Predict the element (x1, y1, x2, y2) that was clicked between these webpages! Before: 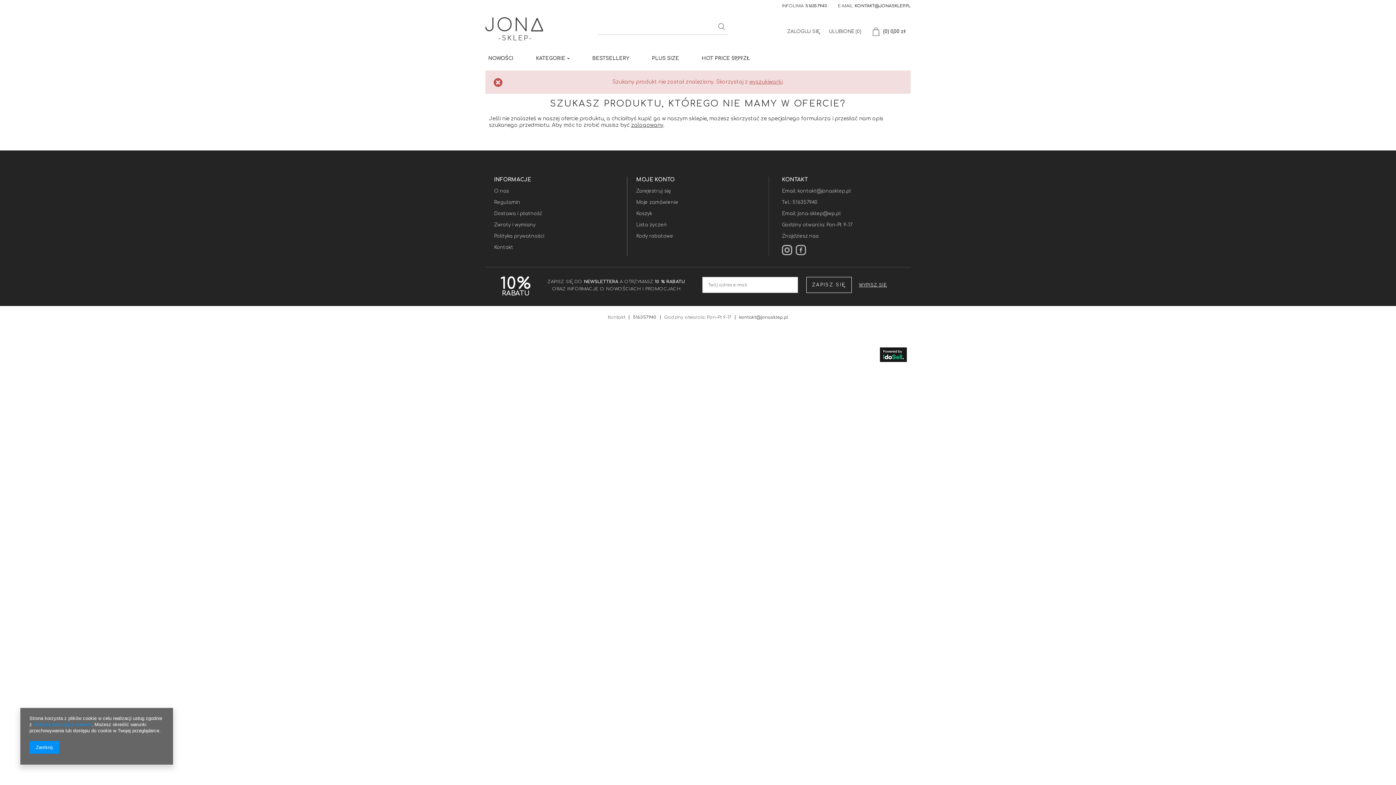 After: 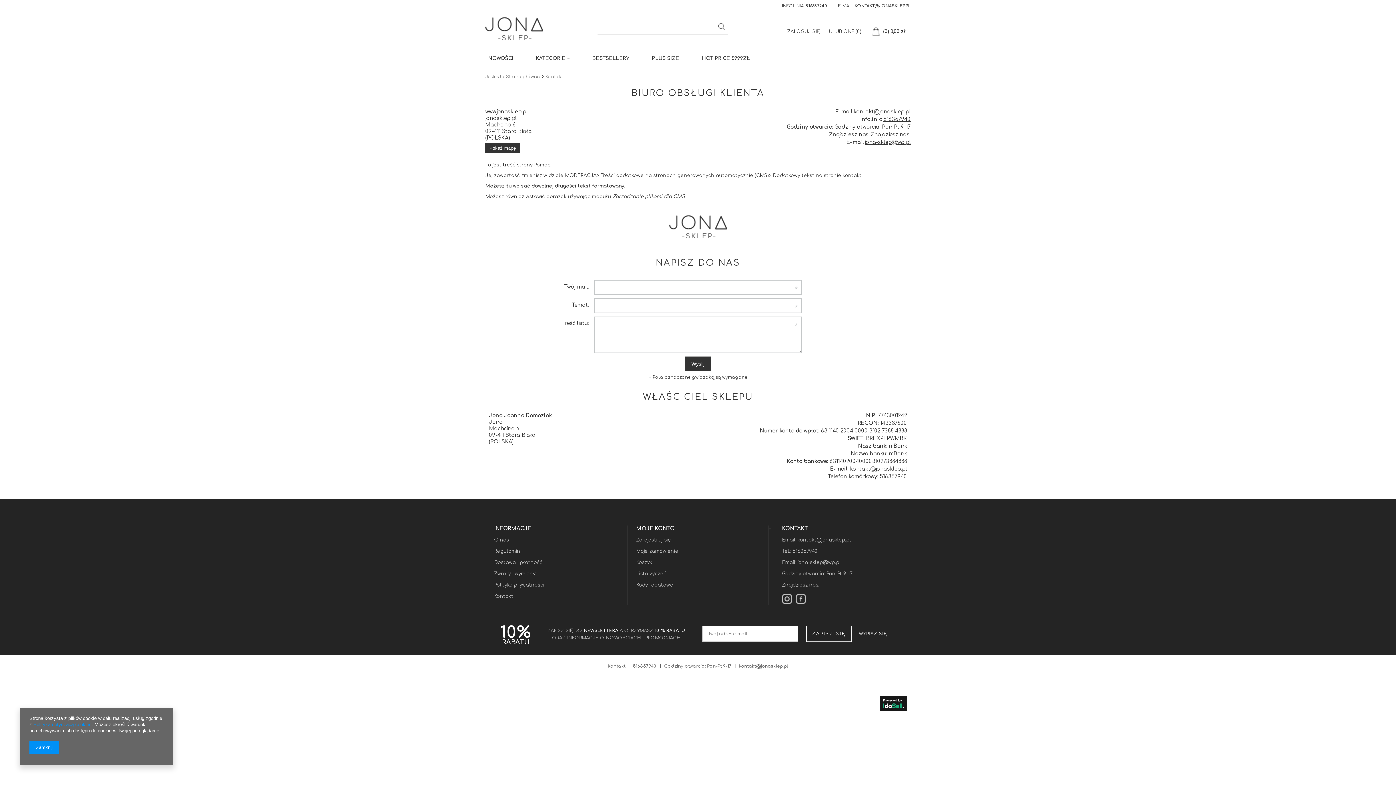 Action: bbox: (774, 176, 852, 188) label: KONTAKT